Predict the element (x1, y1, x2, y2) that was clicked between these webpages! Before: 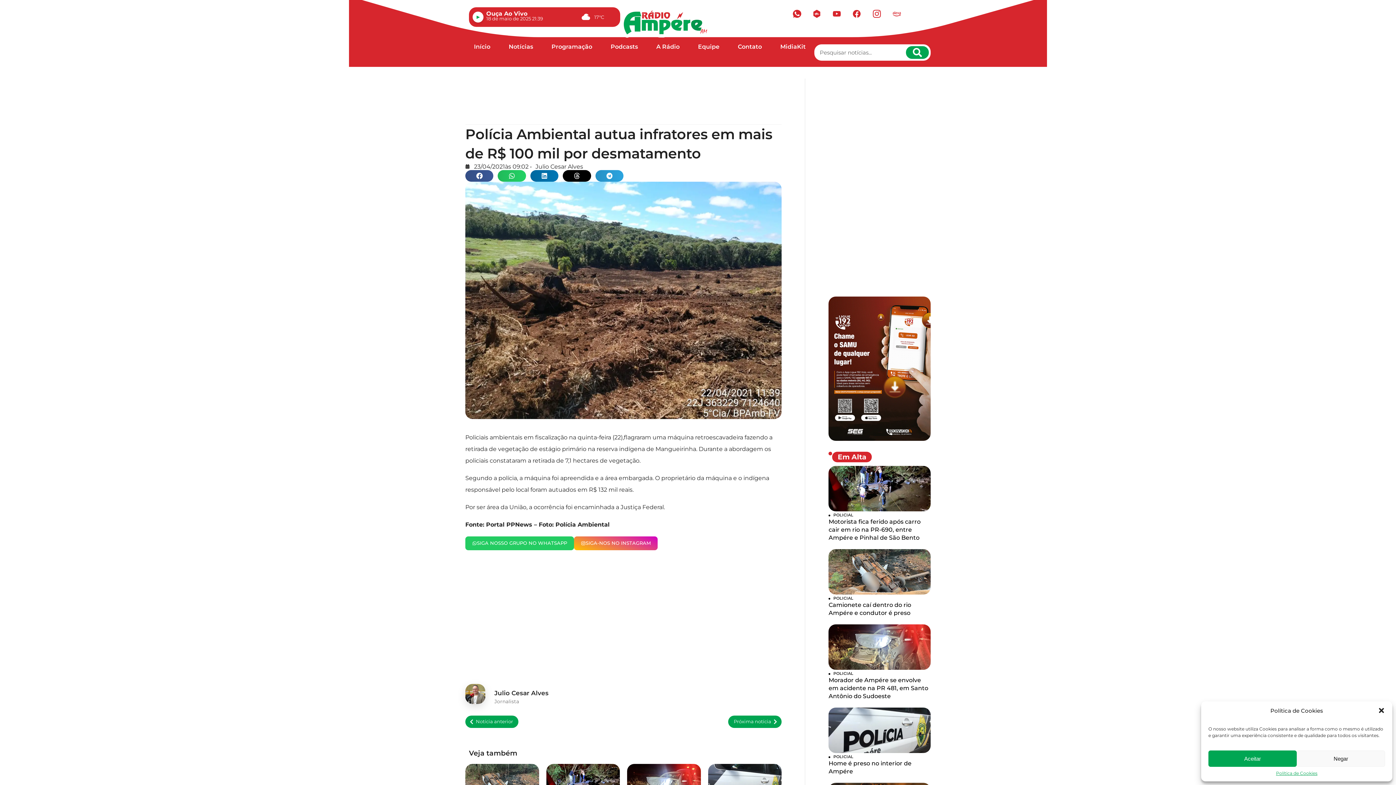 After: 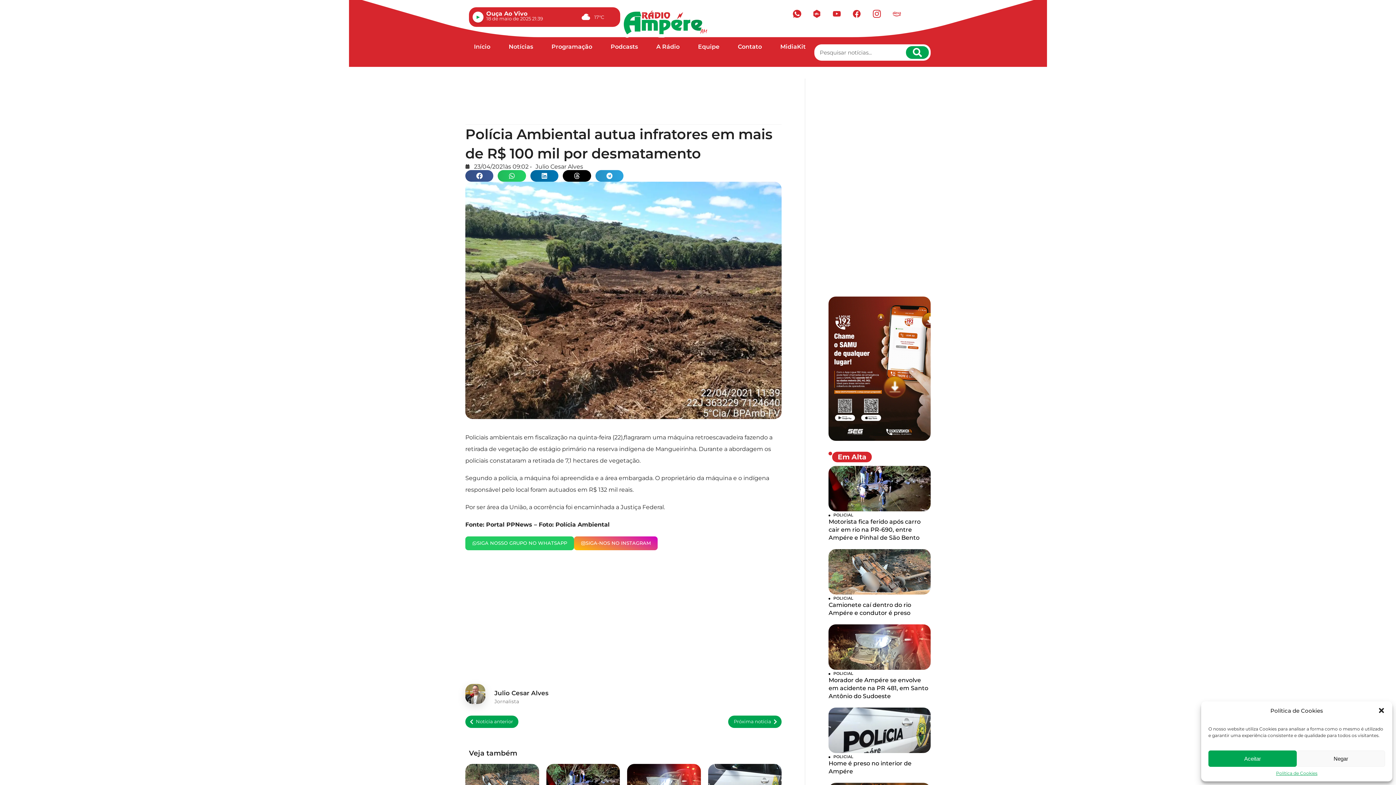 Action: bbox: (574, 536, 657, 550) label: SIGA-NOS NO INSTAGRAM